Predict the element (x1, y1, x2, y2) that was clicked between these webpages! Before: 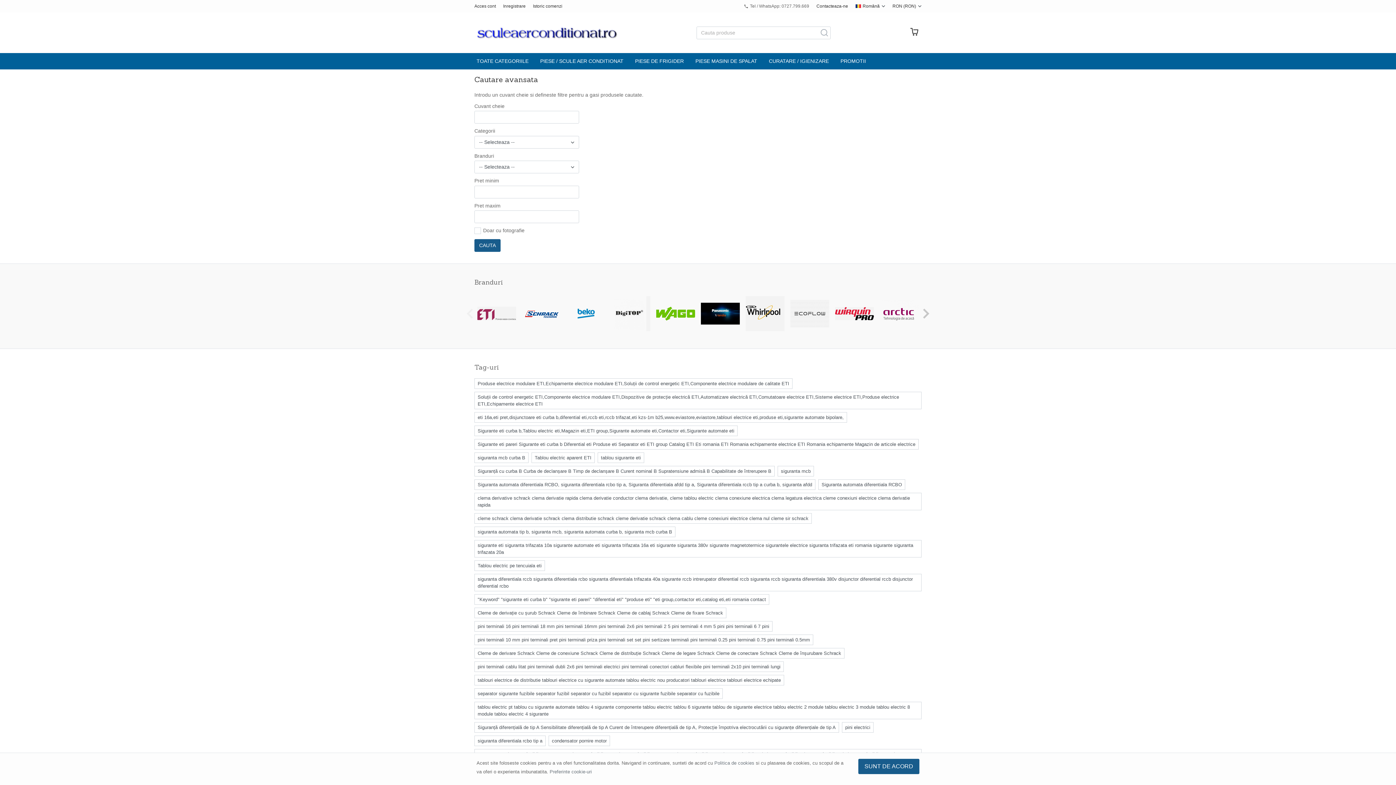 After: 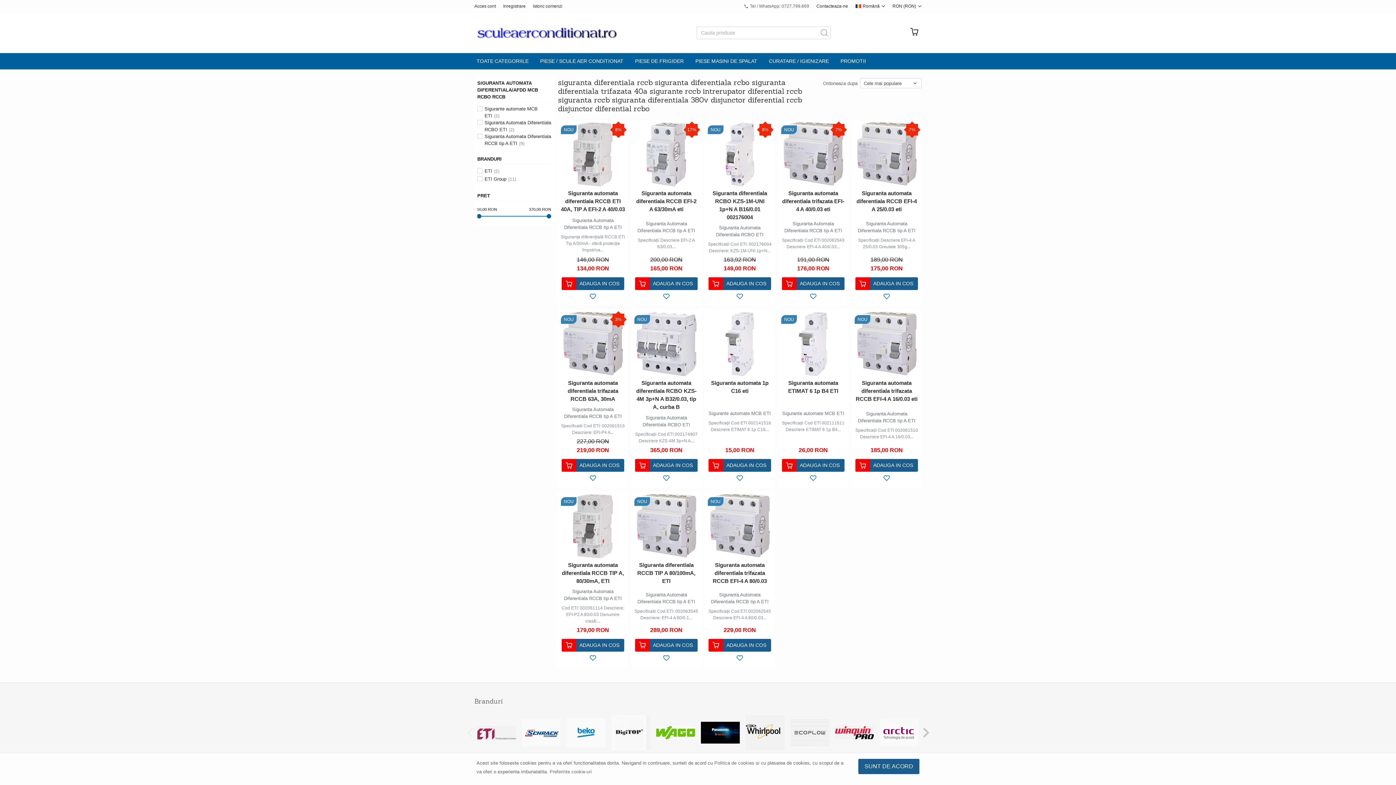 Action: label: siguranta diferentiala rccb siguranta diferentiala rcbo siguranta diferentiala trifazata 40a sigurante rccb intrerupator diferential rccb siguranta rccb siguranta diferentiala 380v disjunctor diferential rccb disjunctor diferential rcbo bbox: (474, 574, 921, 591)